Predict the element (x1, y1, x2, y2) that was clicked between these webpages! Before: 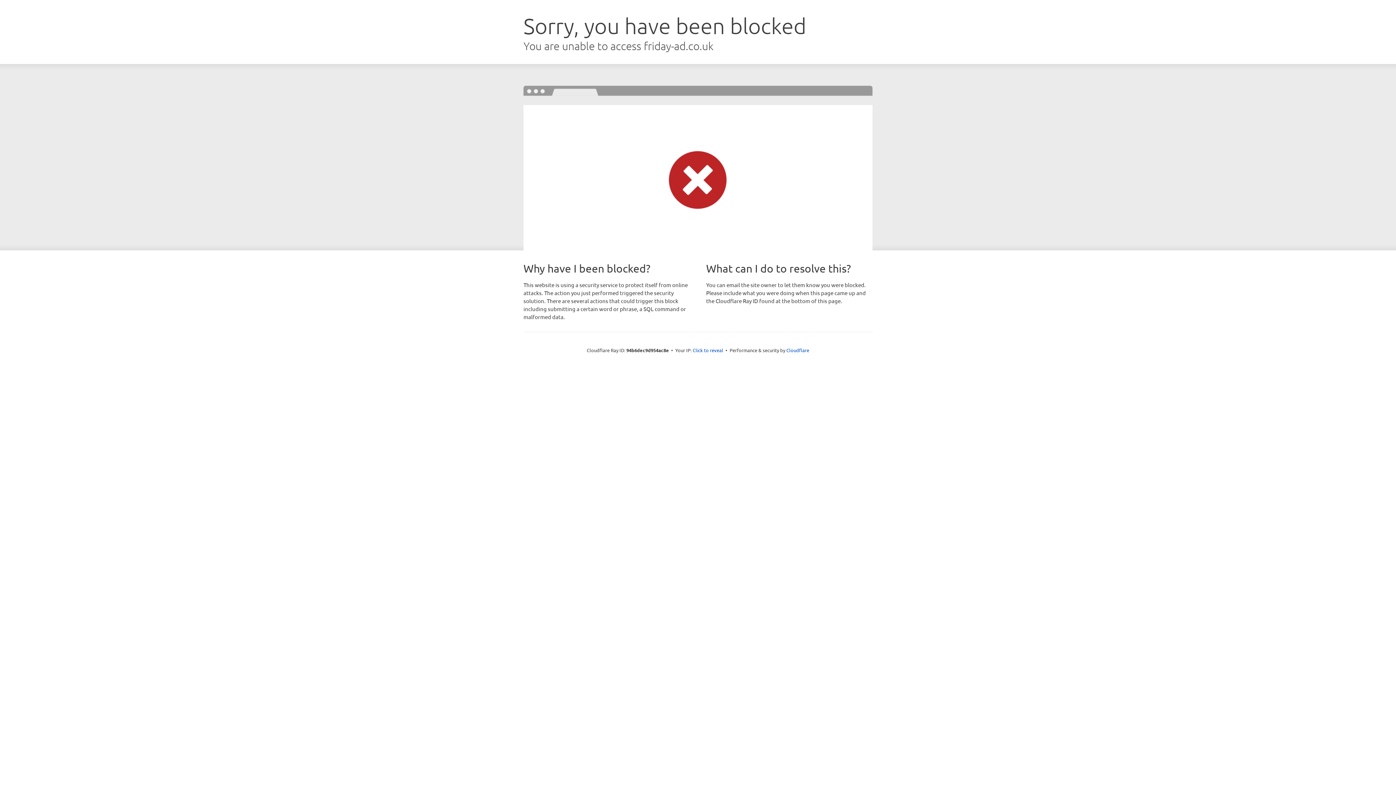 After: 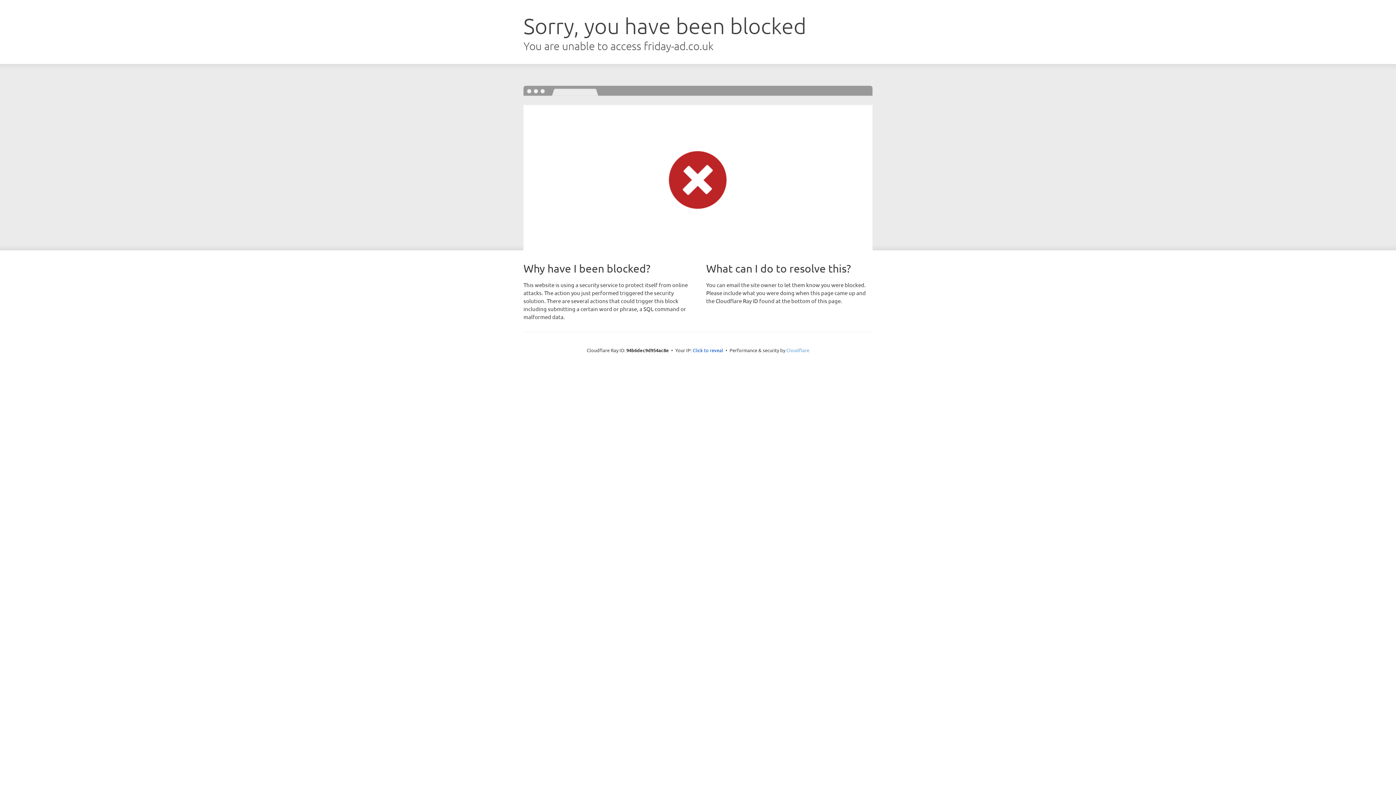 Action: label: Cloudflare bbox: (786, 347, 809, 353)